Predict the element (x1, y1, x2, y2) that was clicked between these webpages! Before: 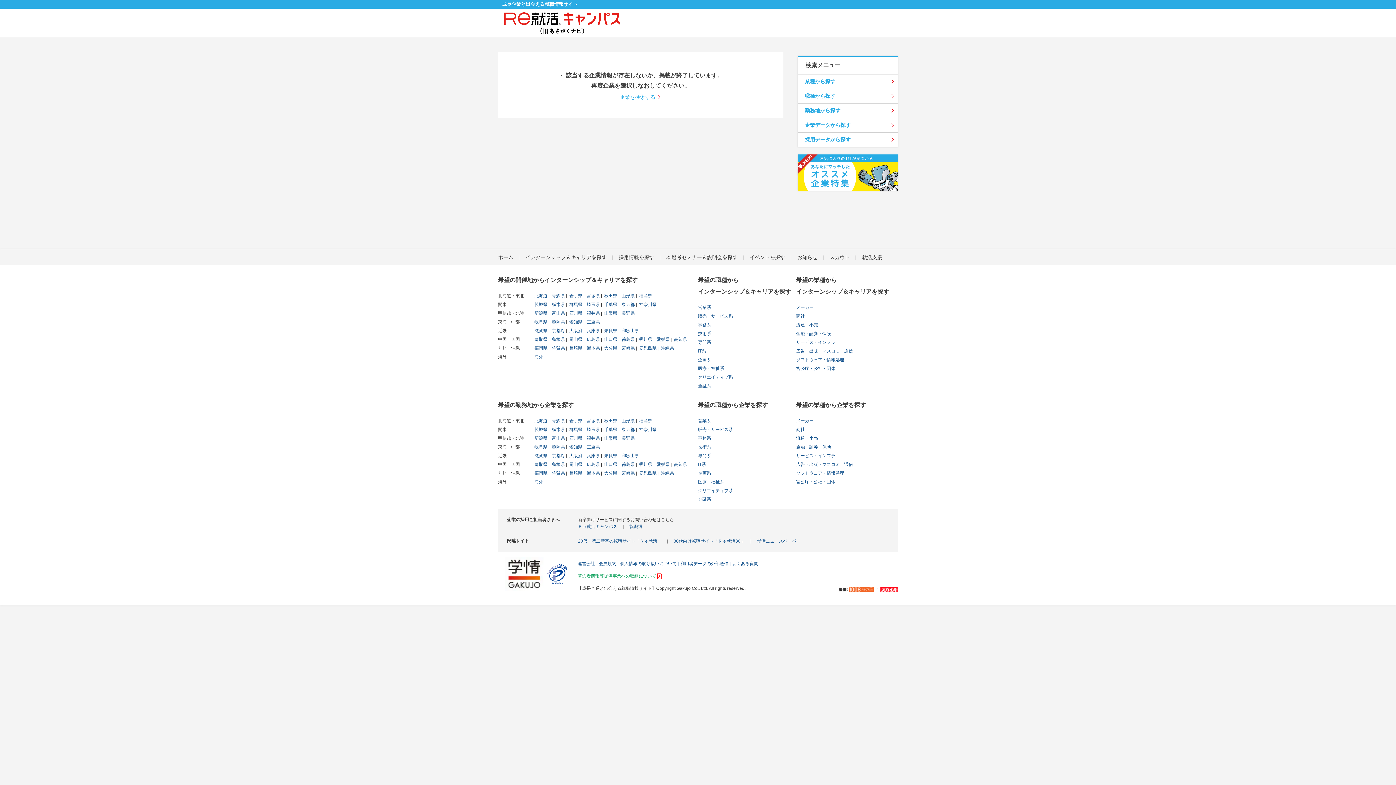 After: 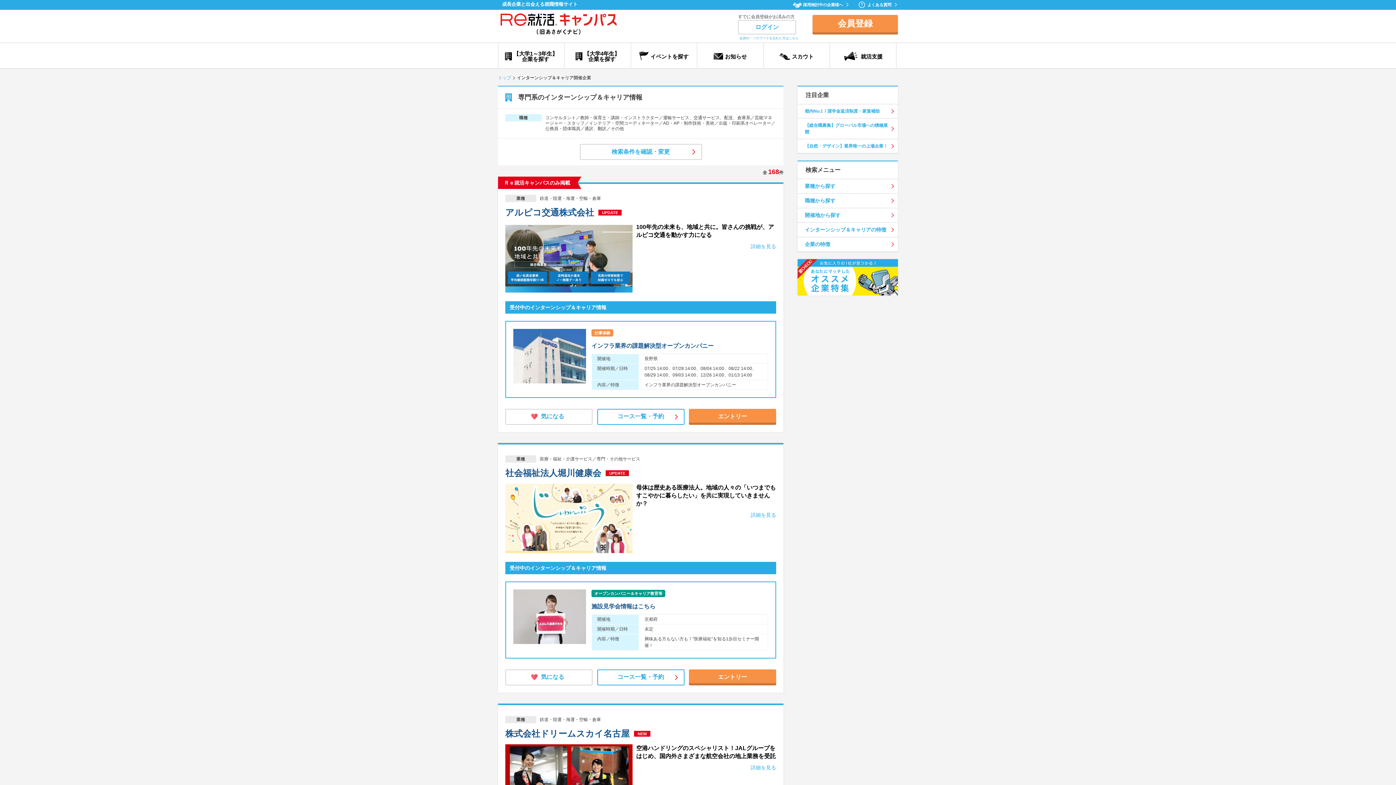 Action: bbox: (698, 340, 711, 345) label: 専門系